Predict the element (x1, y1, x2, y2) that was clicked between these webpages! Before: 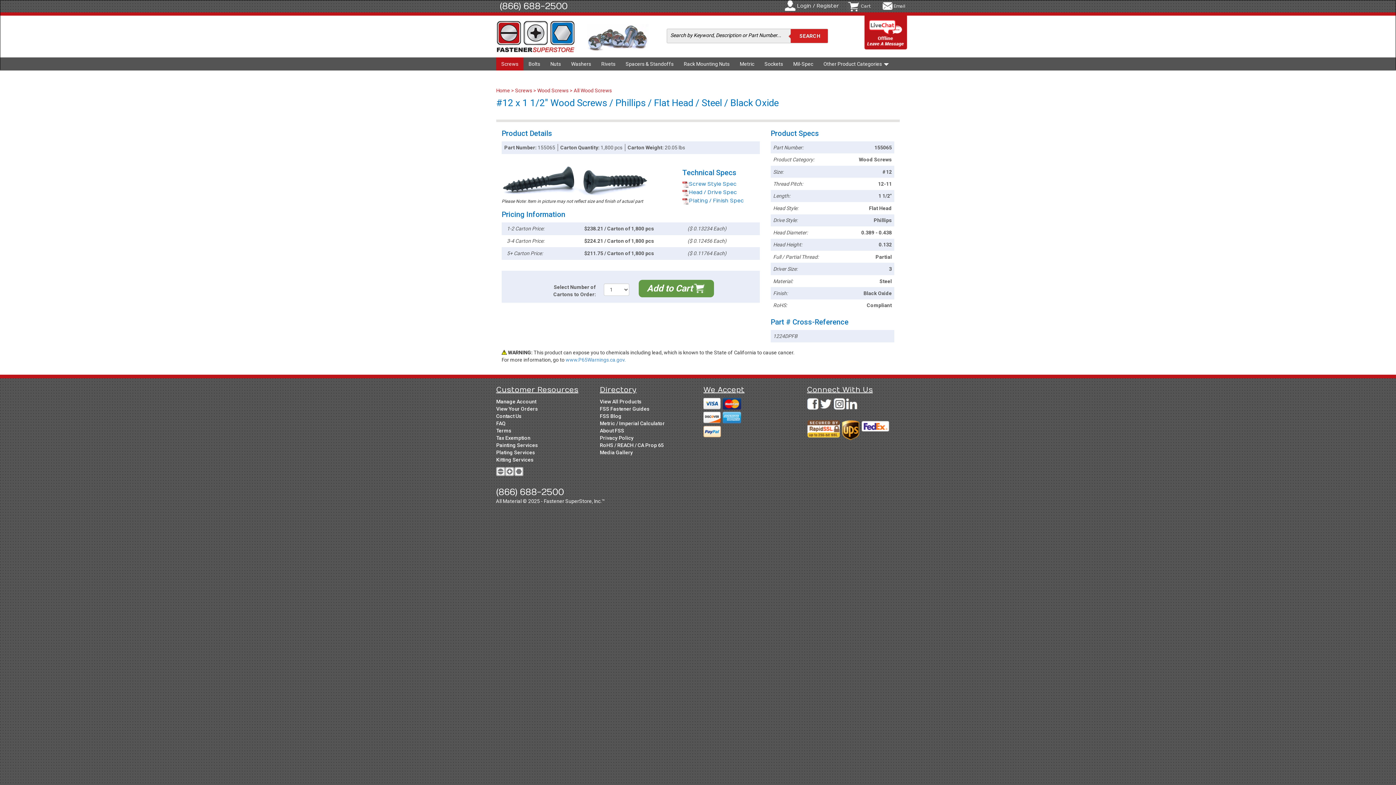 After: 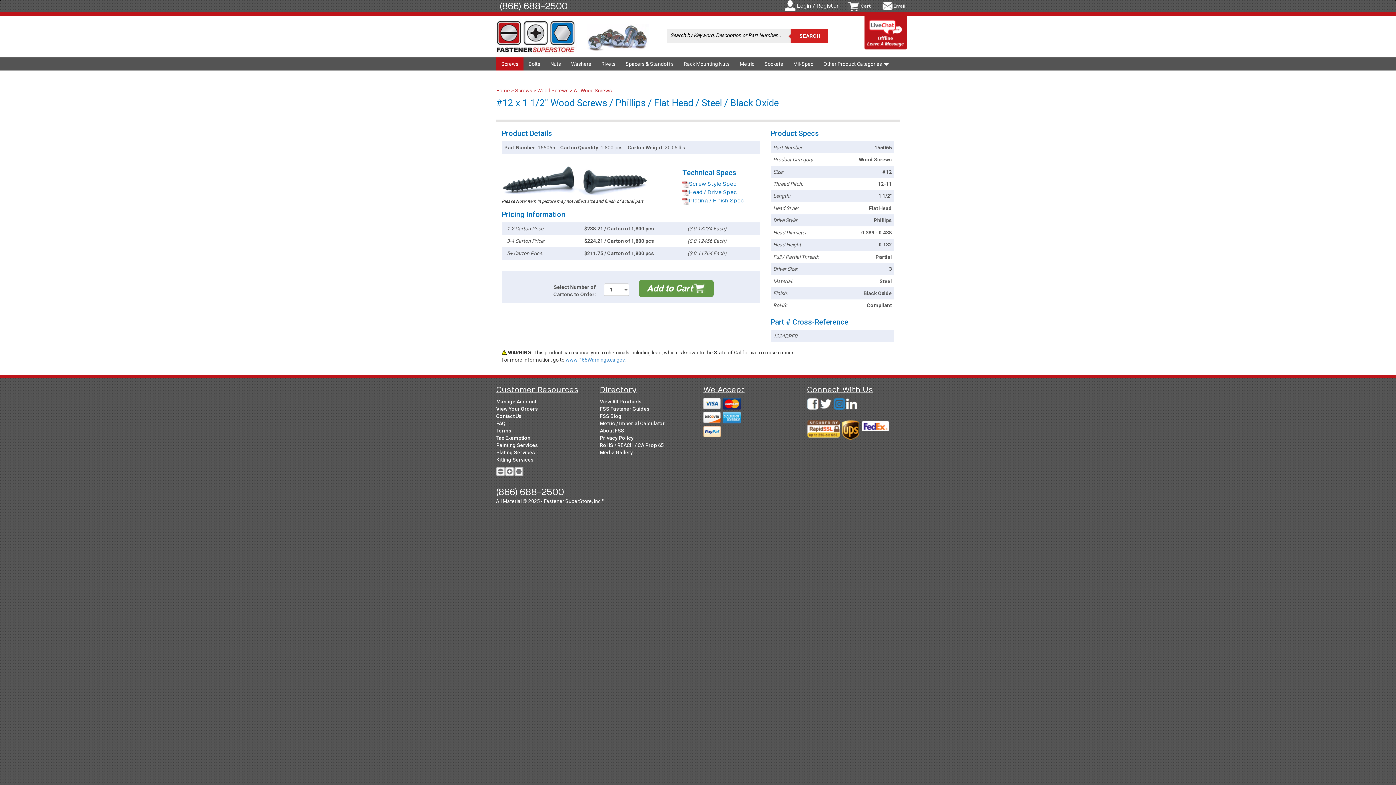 Action: bbox: (832, 398, 845, 410)